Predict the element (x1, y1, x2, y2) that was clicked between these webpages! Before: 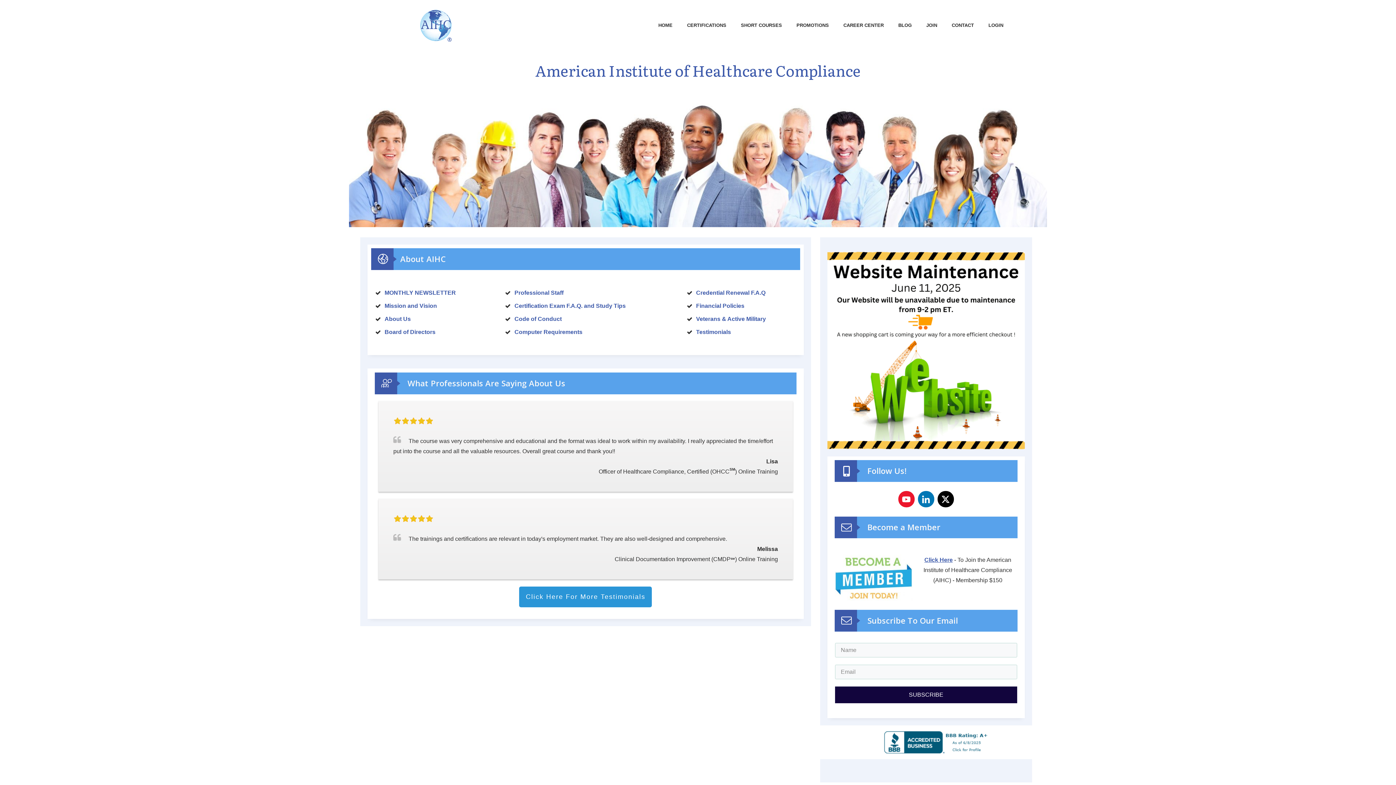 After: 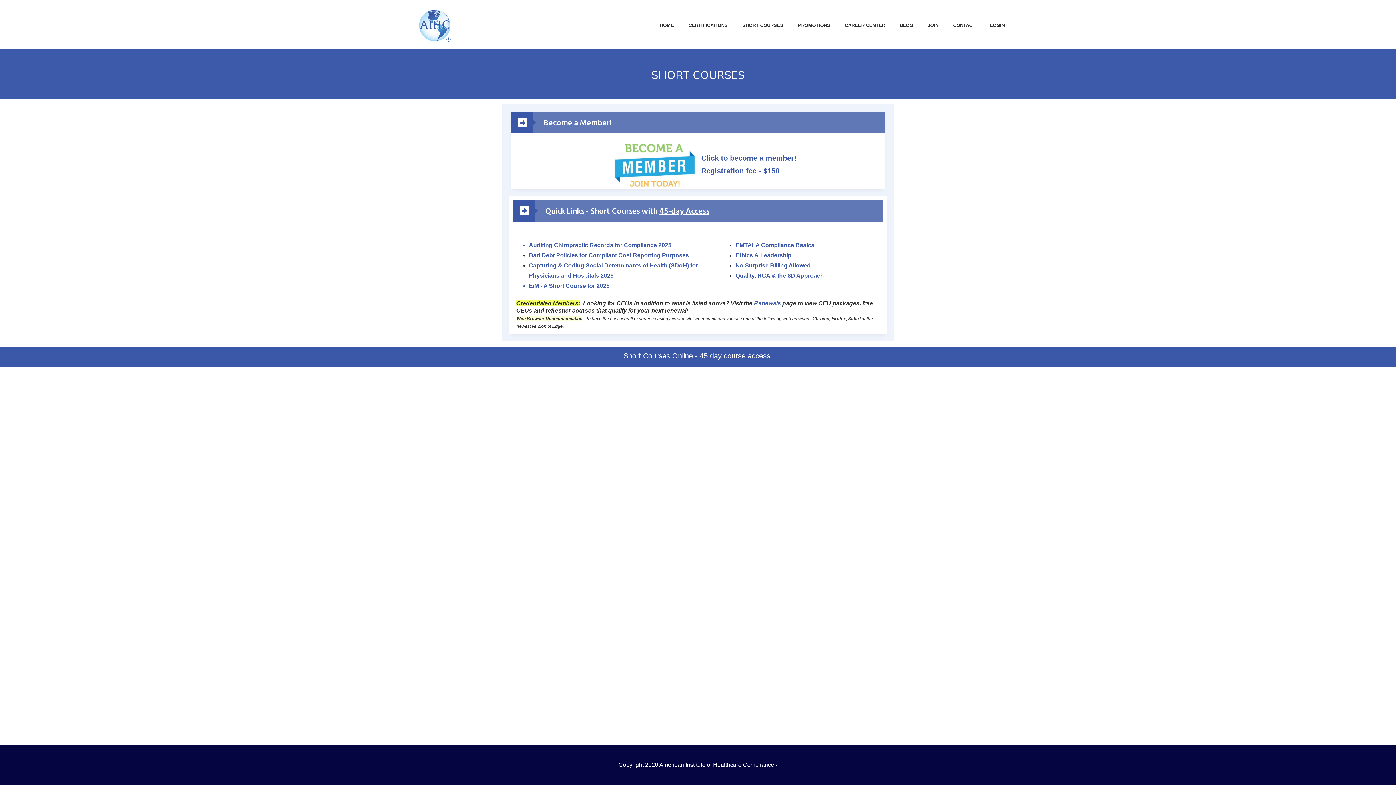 Action: label: SHORT COURSES bbox: (741, 20, 782, 30)